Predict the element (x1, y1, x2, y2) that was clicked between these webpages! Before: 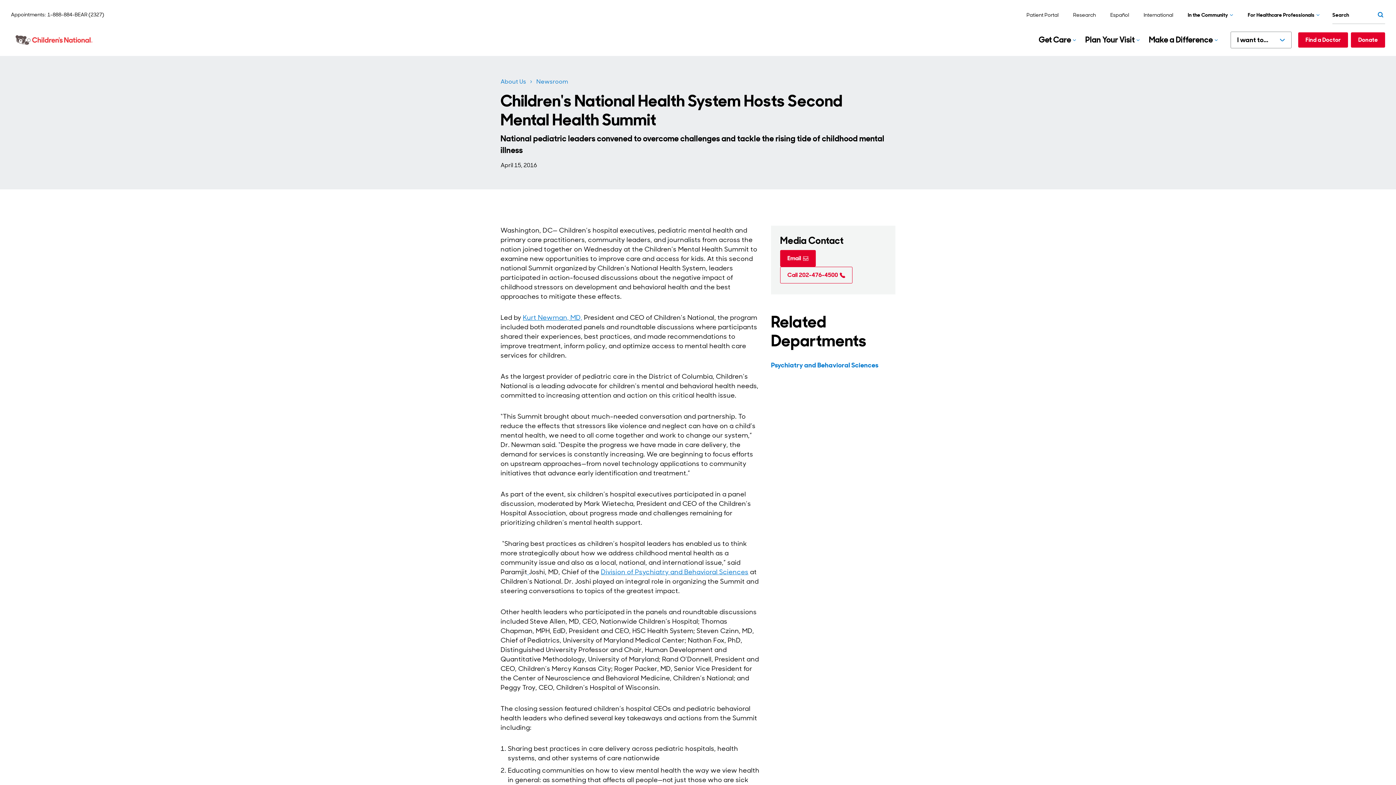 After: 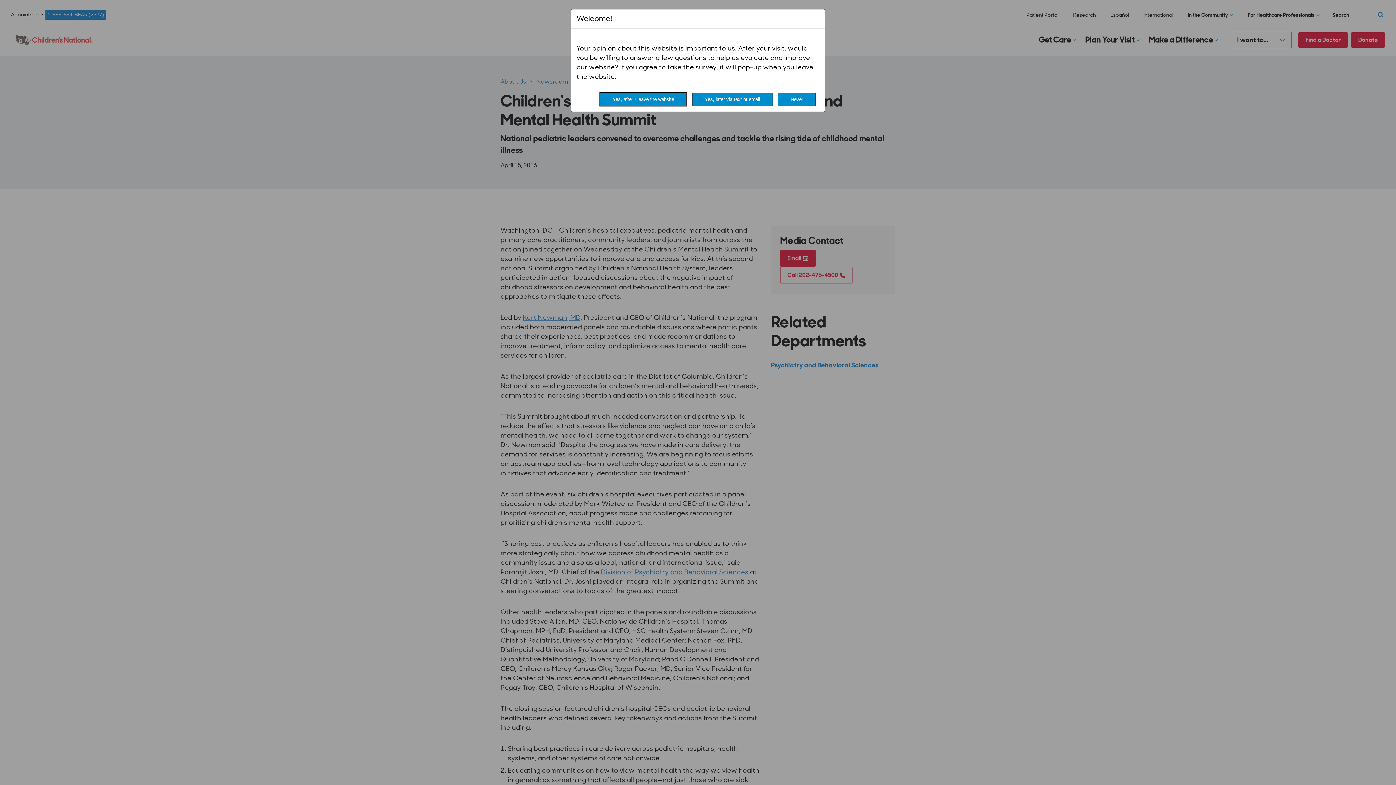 Action: bbox: (45, 9, 105, 19) label: 1-888-884-BEAR (2327)